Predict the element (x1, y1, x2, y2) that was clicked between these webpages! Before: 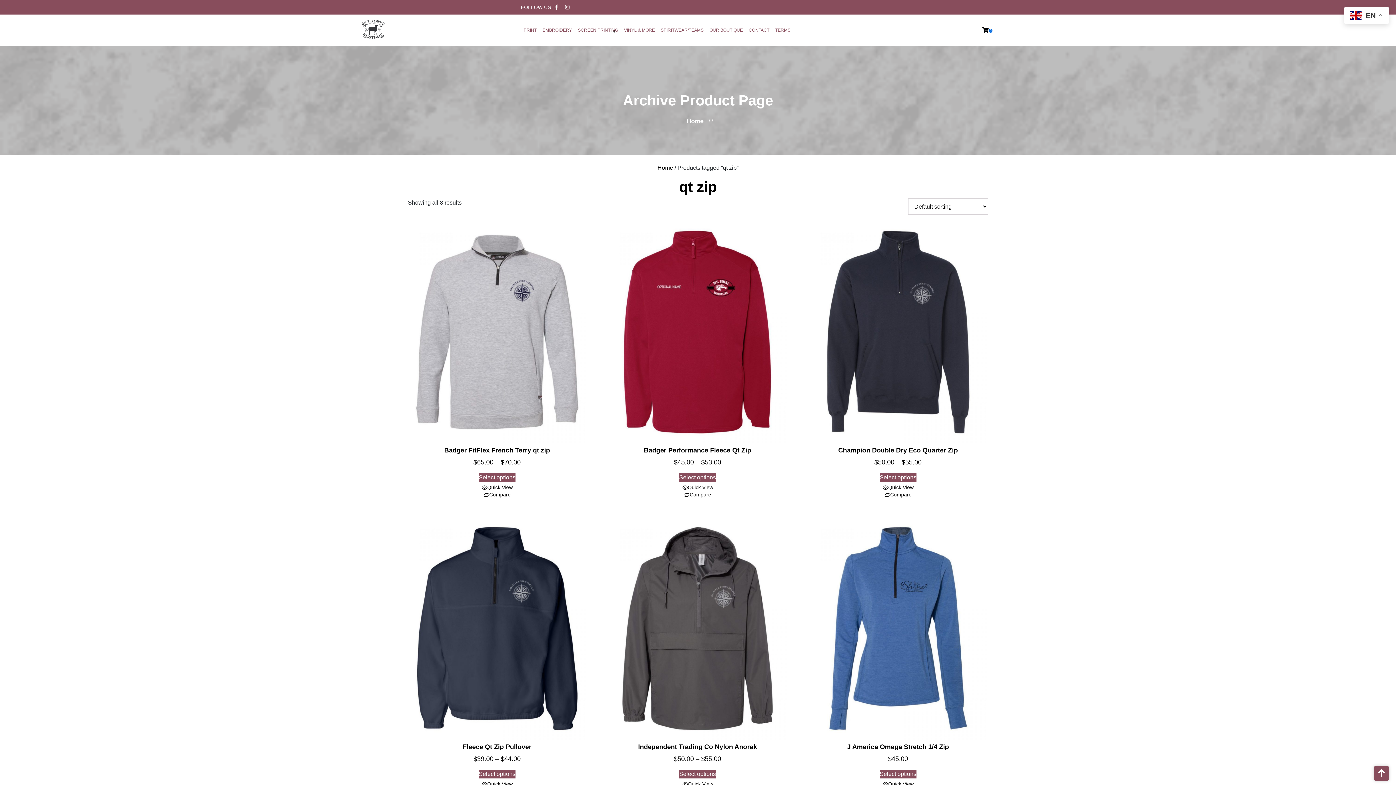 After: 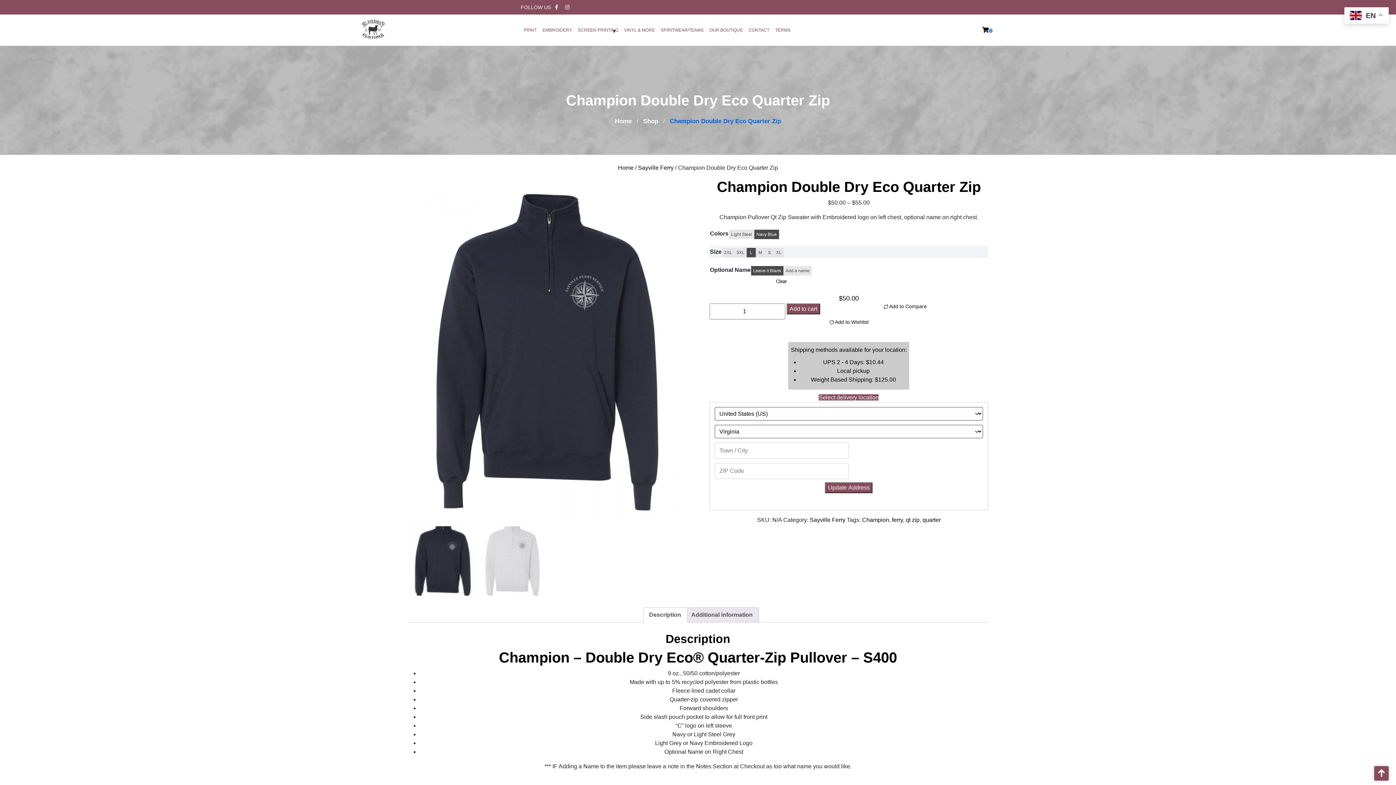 Action: label: Select options for “Champion Double Dry Eco Quarter Zip” bbox: (879, 473, 916, 482)